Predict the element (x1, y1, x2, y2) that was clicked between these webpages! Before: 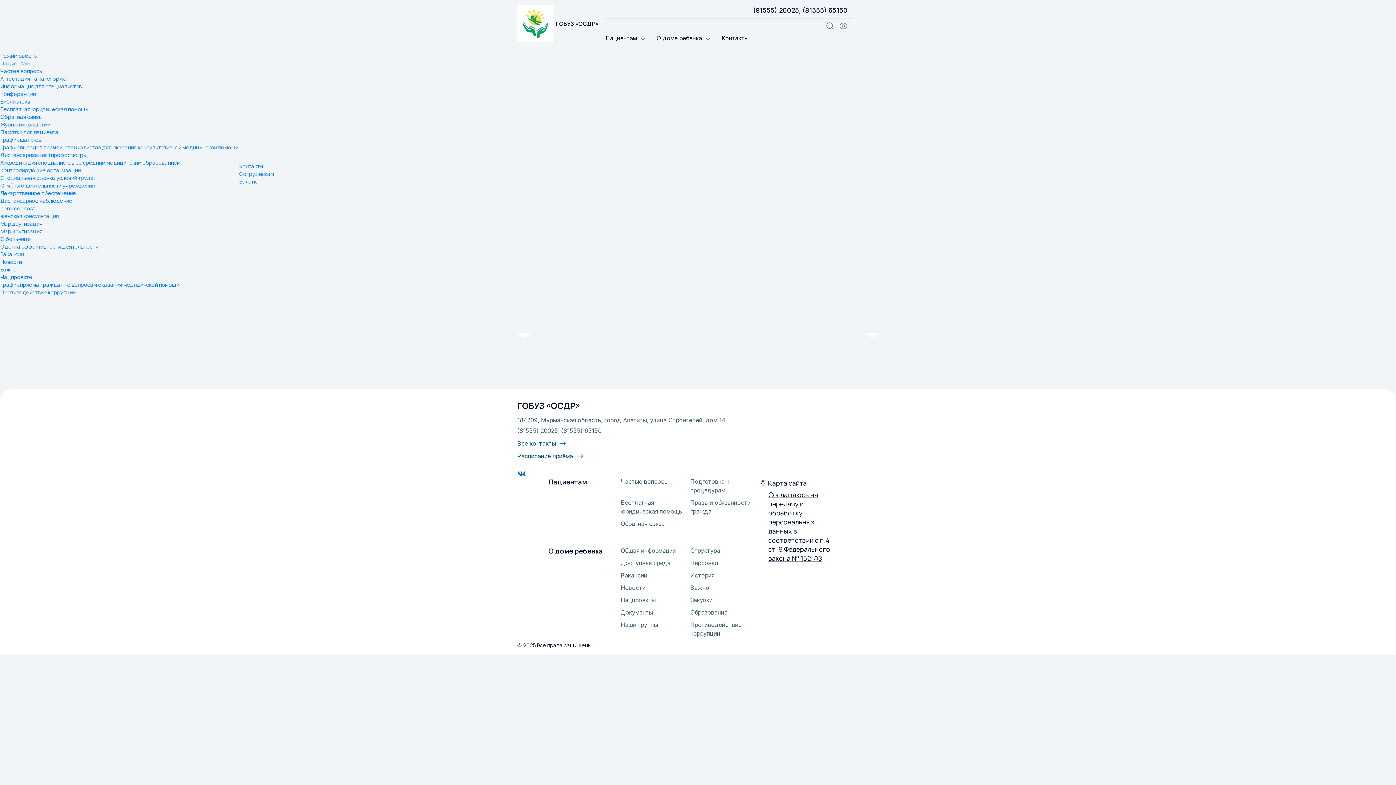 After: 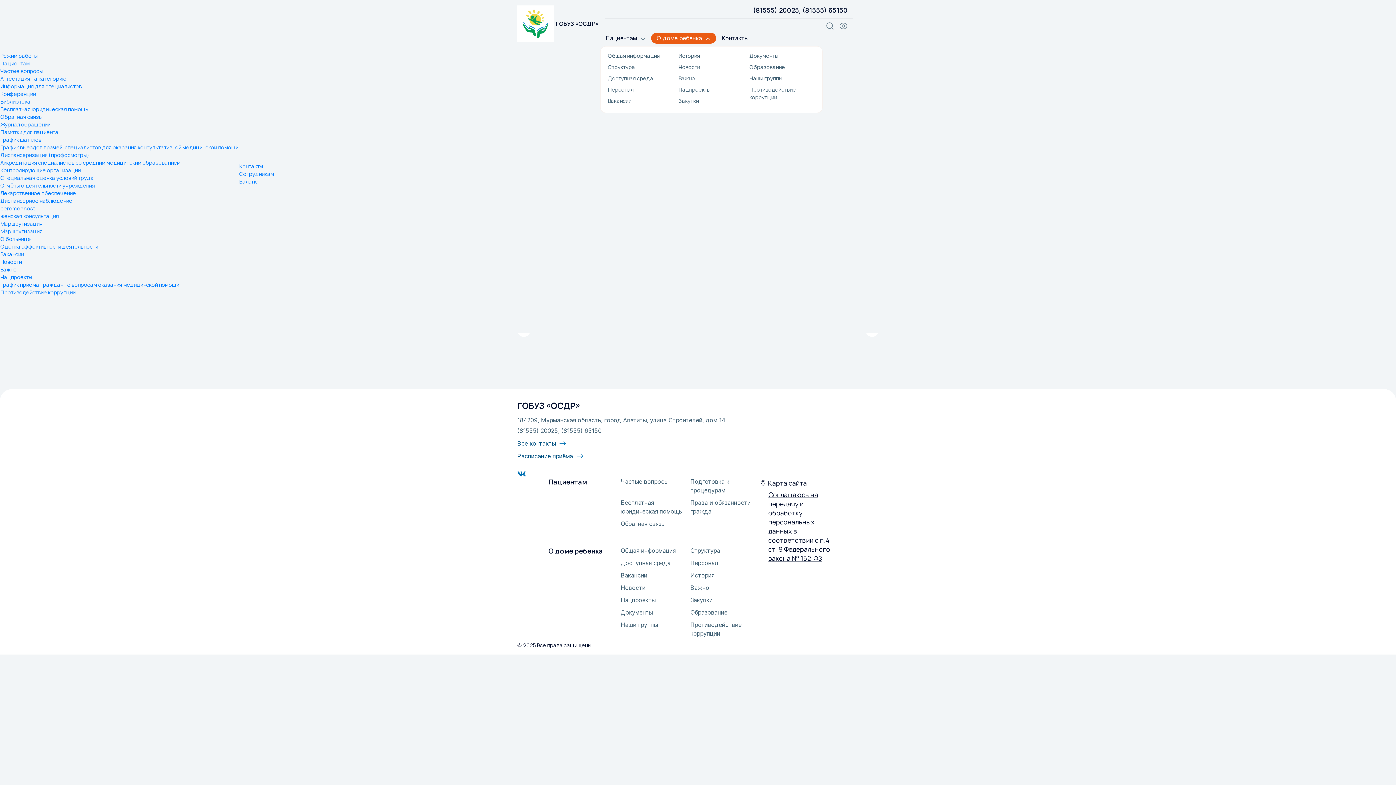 Action: label: О доме ребенка  bbox: (651, 32, 716, 43)